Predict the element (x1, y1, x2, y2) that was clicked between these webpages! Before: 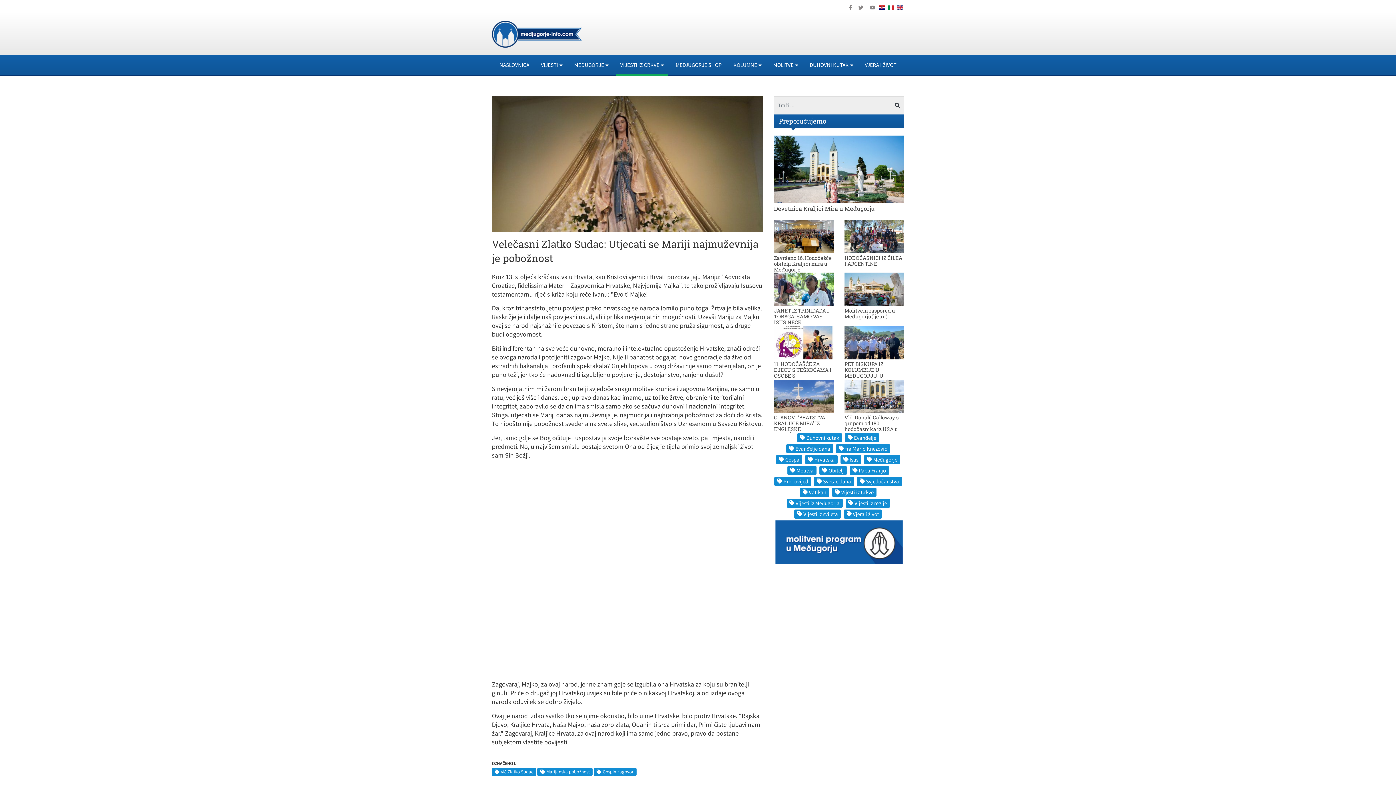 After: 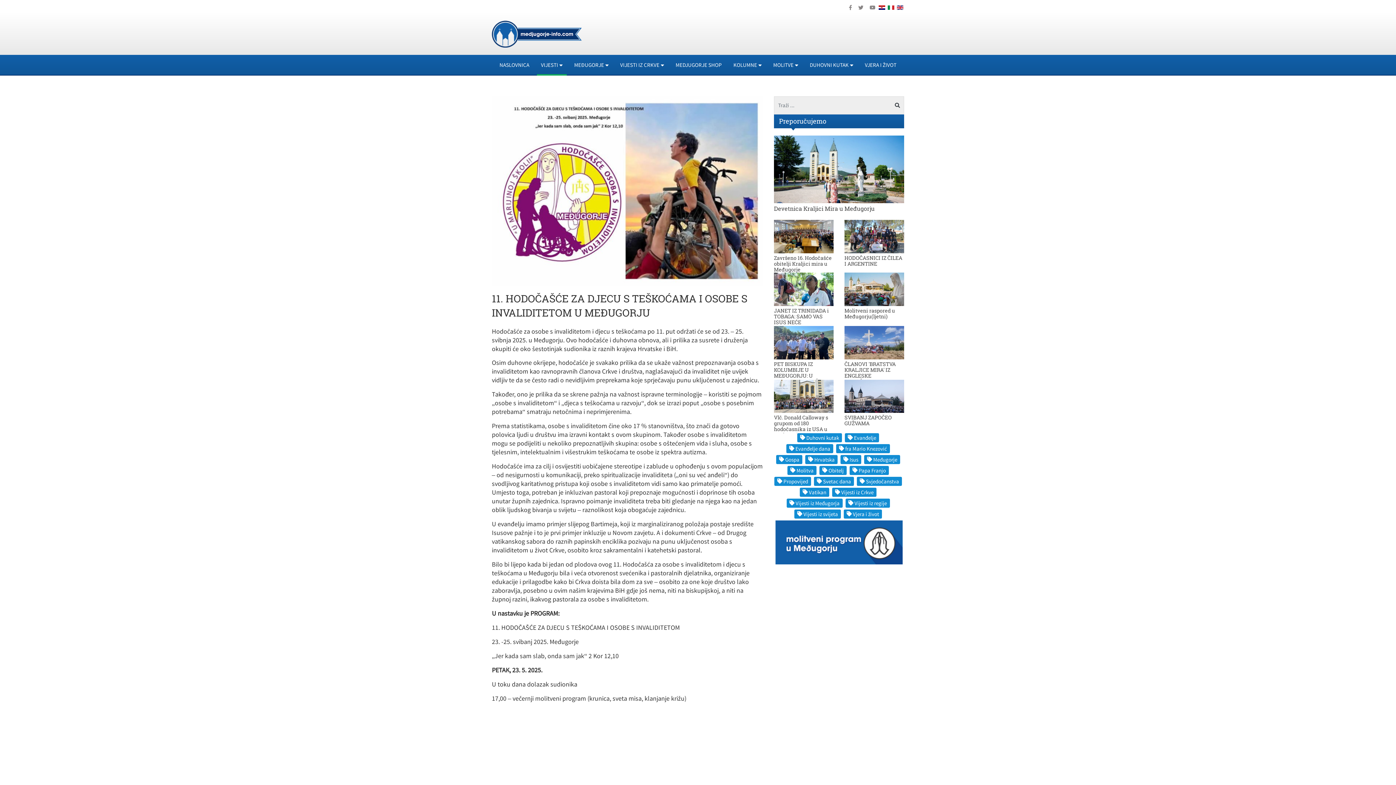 Action: bbox: (774, 326, 833, 359)